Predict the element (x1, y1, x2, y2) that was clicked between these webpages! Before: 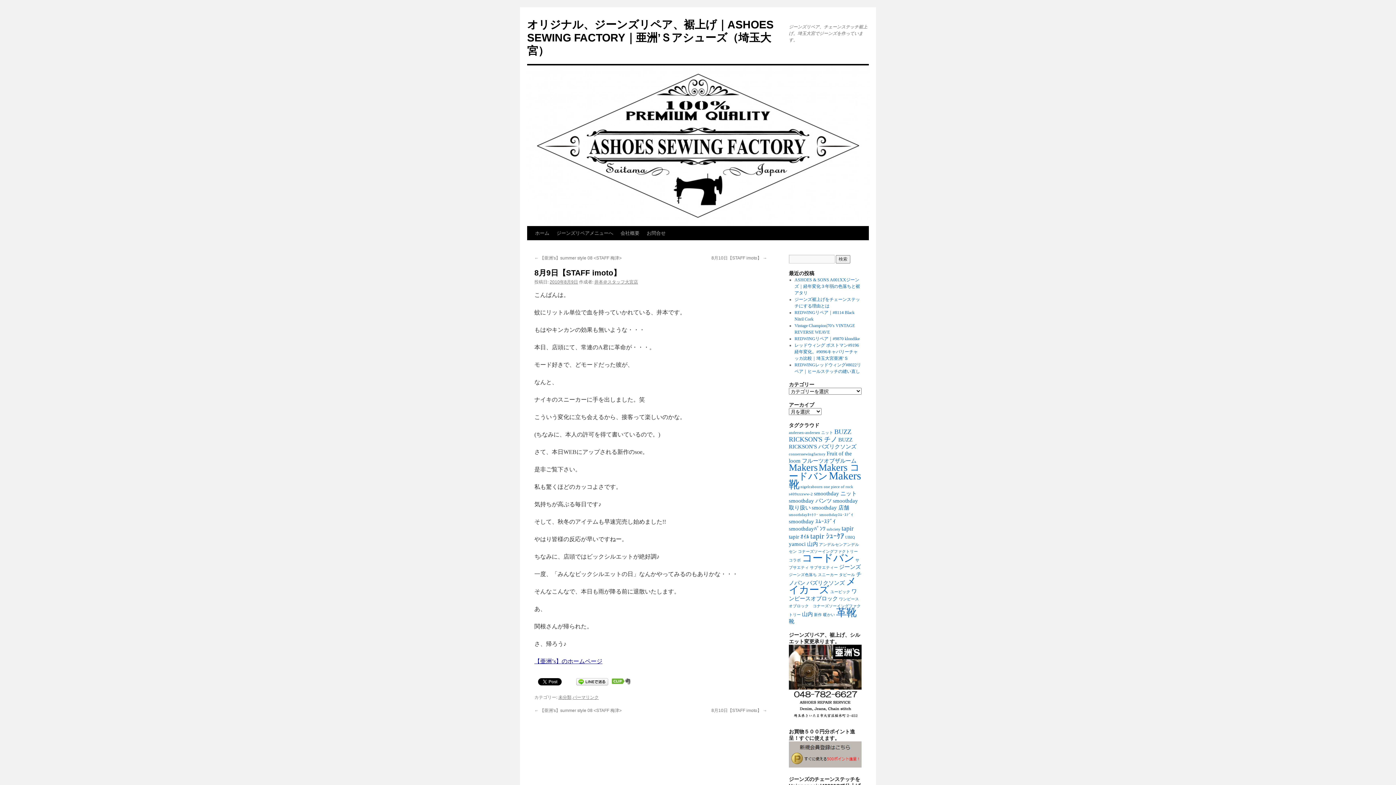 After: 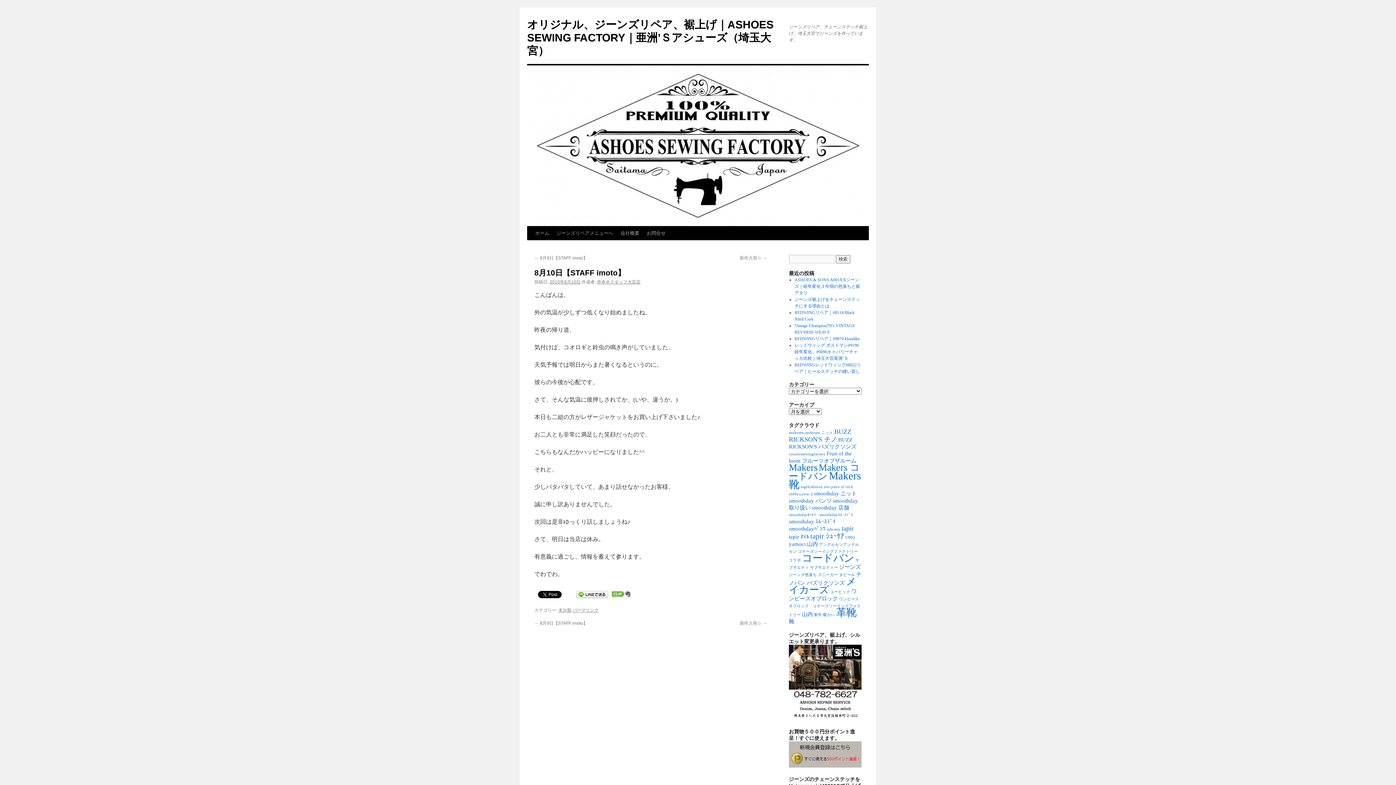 Action: label: 8月10日【STAFF imoto】 → bbox: (711, 708, 767, 713)